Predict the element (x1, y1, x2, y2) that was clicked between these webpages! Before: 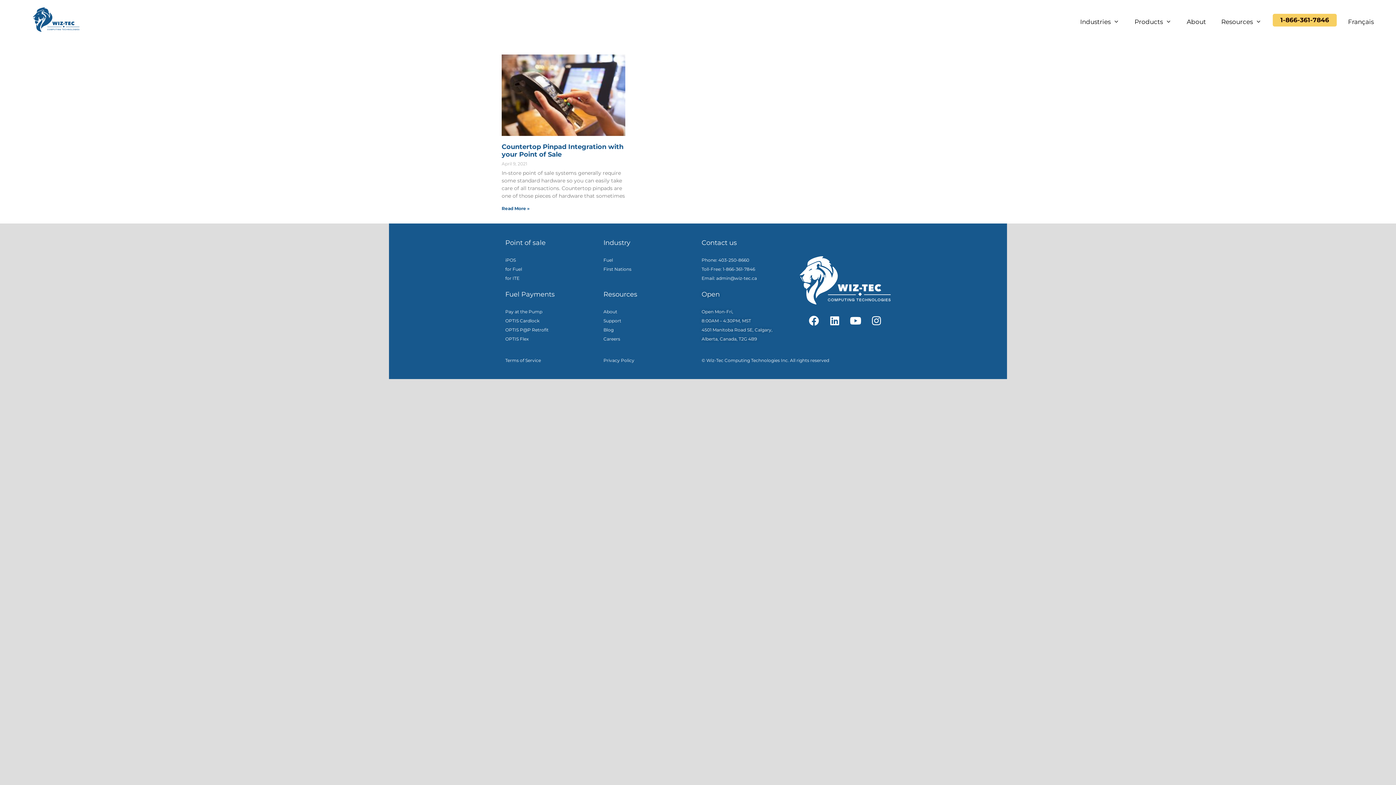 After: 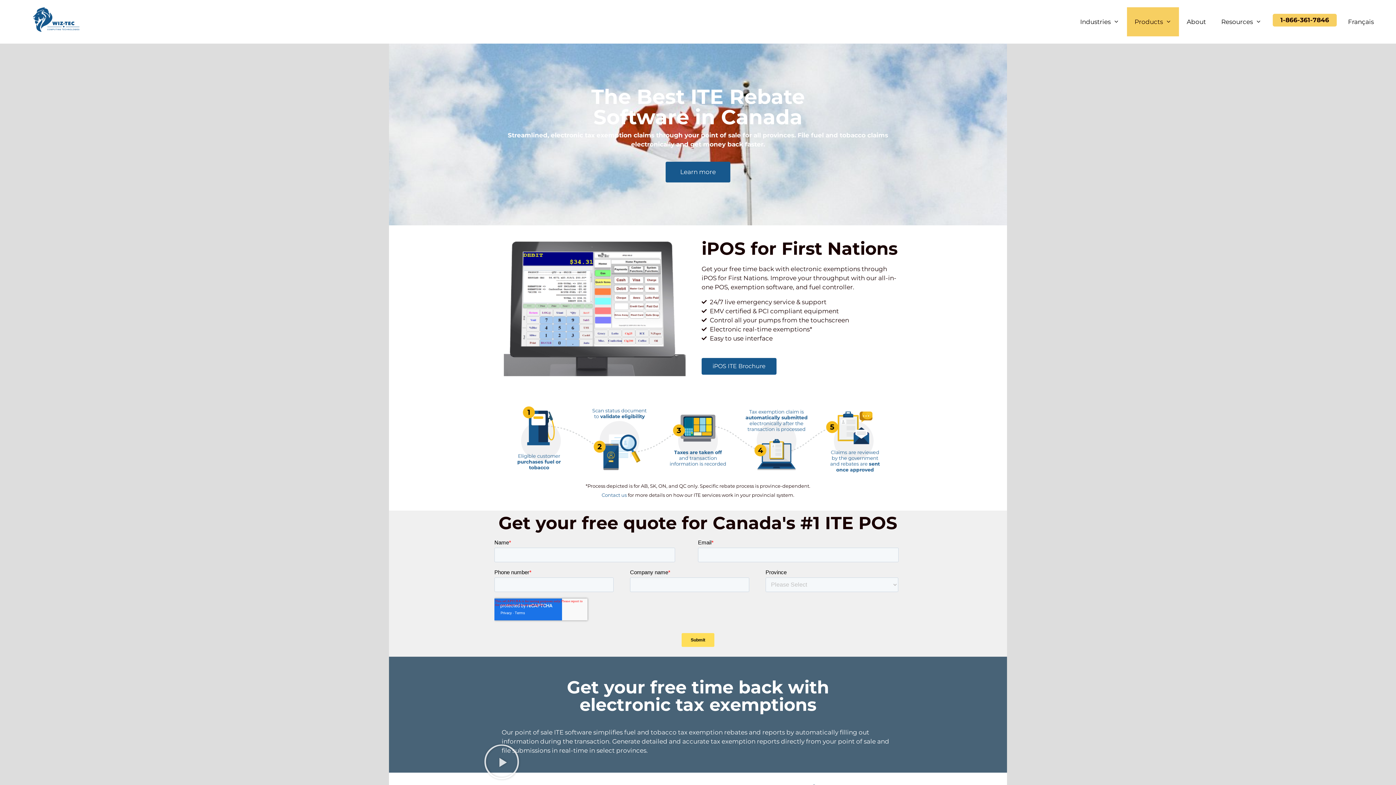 Action: bbox: (505, 275, 519, 281) label: for ITE